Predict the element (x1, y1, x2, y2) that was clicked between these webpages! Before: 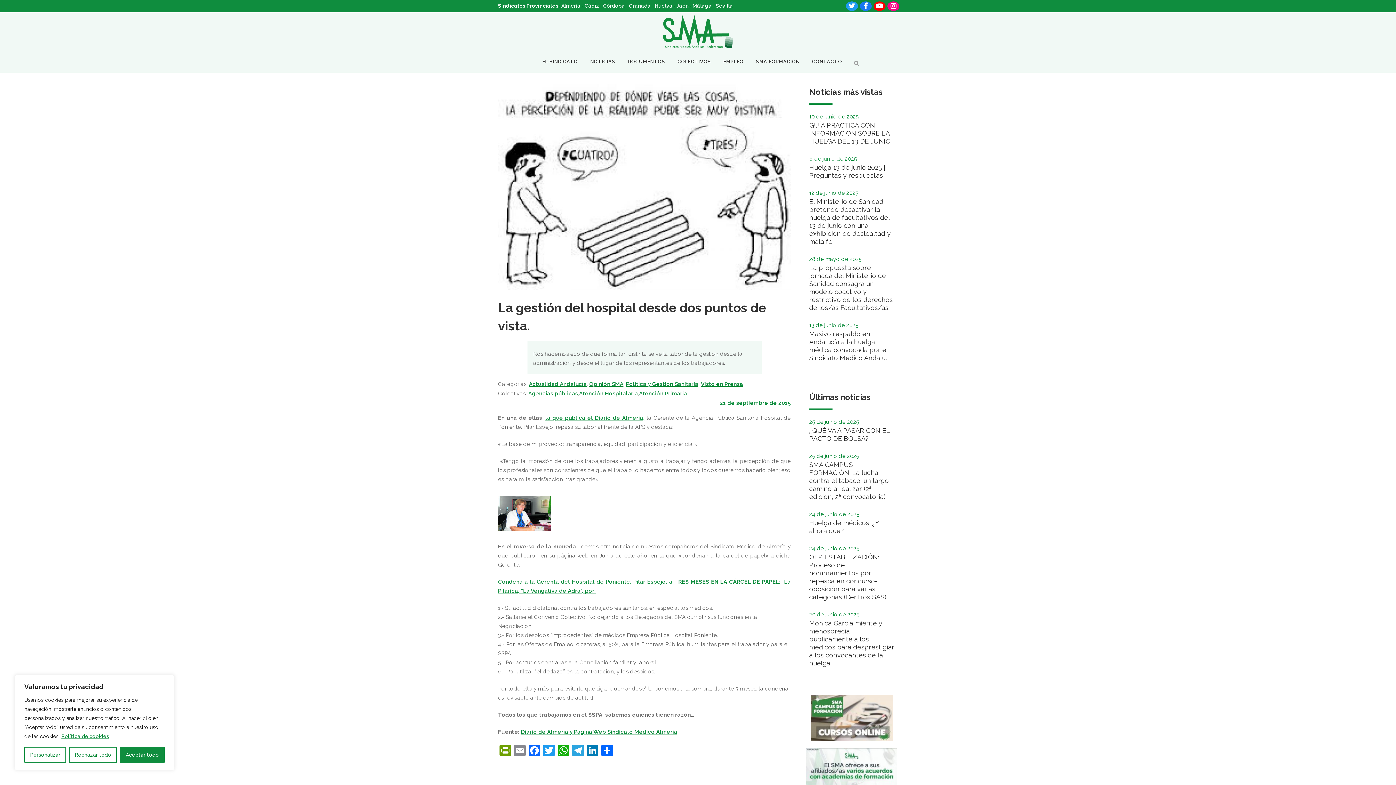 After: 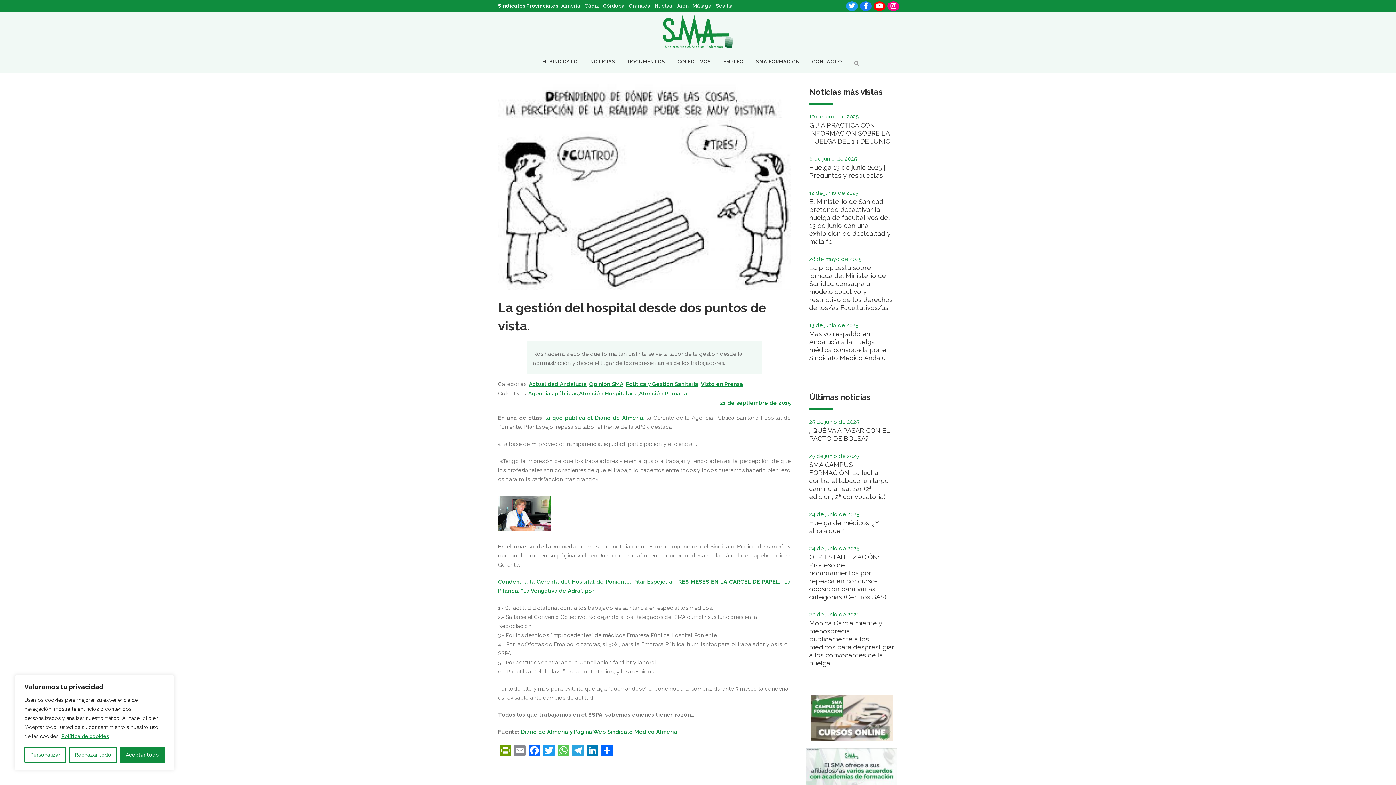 Action: bbox: (556, 745, 570, 758) label: WhatsApp